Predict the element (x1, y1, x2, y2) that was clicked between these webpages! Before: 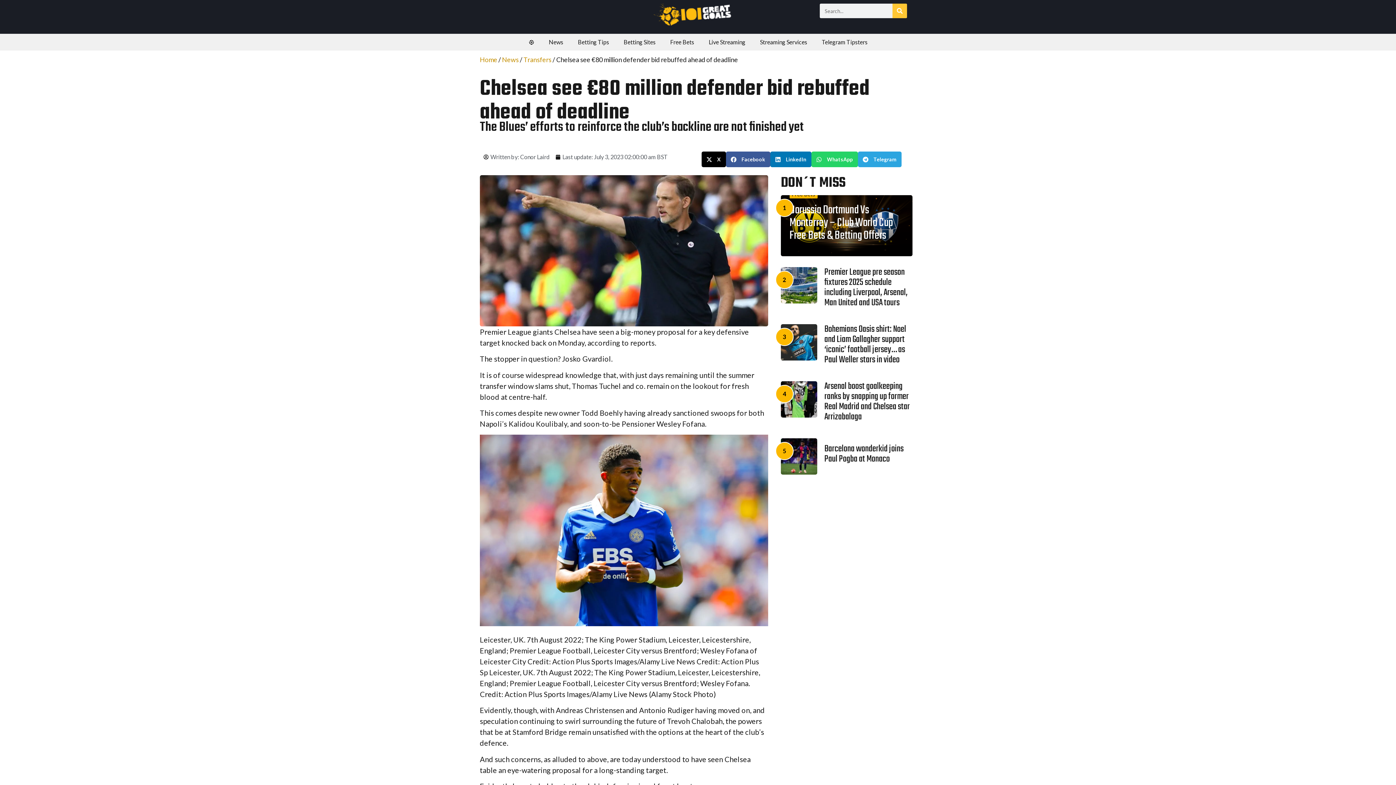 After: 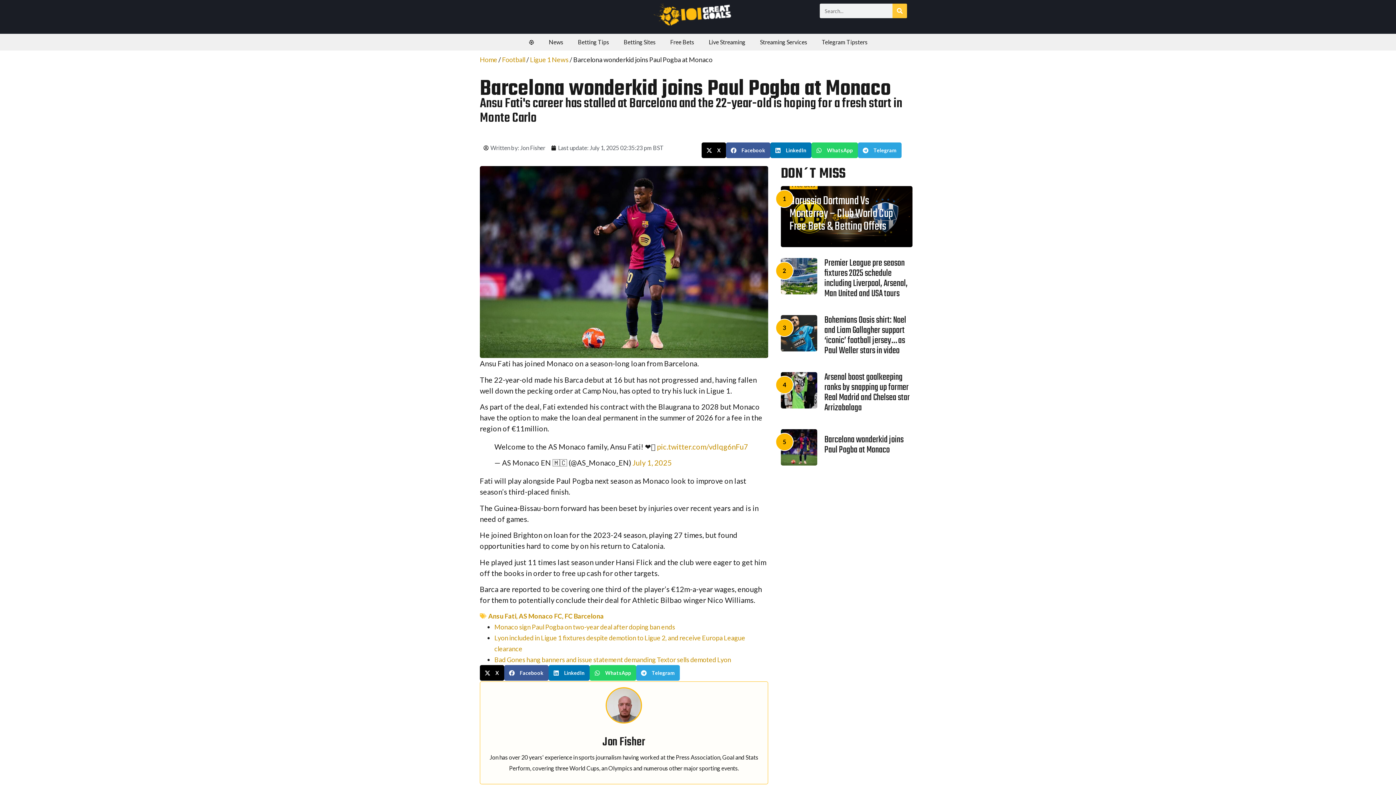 Action: bbox: (780, 438, 817, 474)